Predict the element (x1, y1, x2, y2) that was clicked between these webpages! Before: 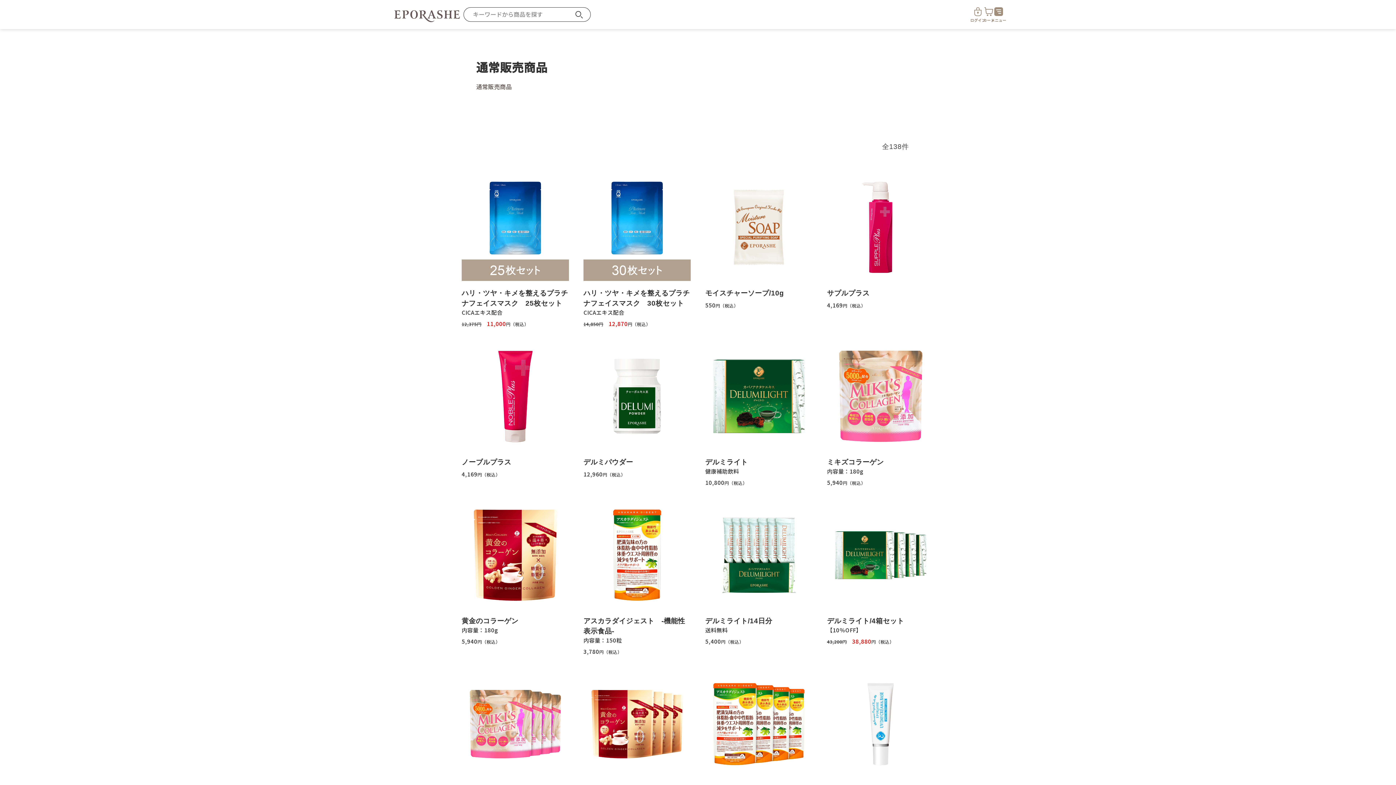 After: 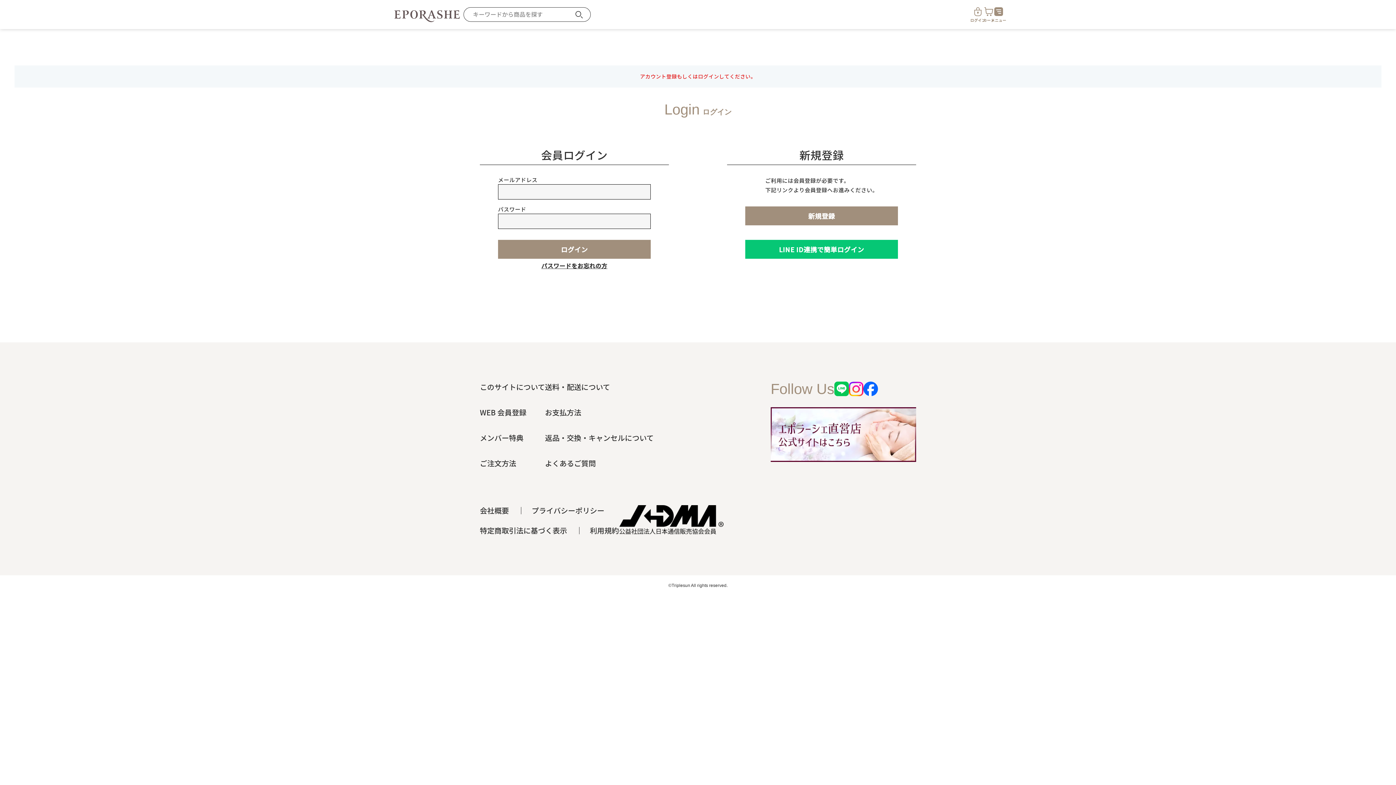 Action: bbox: (972, 6, 983, 17) label: ログイン